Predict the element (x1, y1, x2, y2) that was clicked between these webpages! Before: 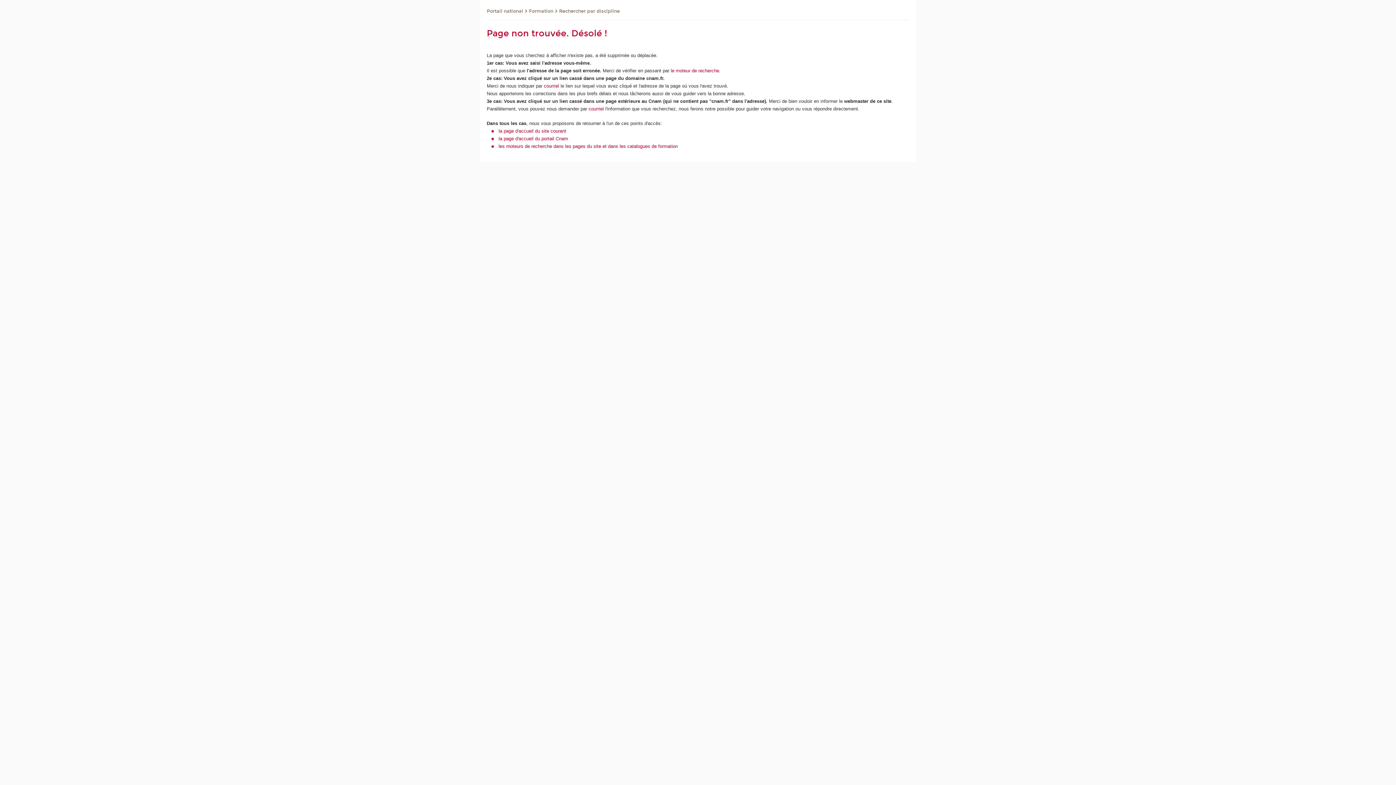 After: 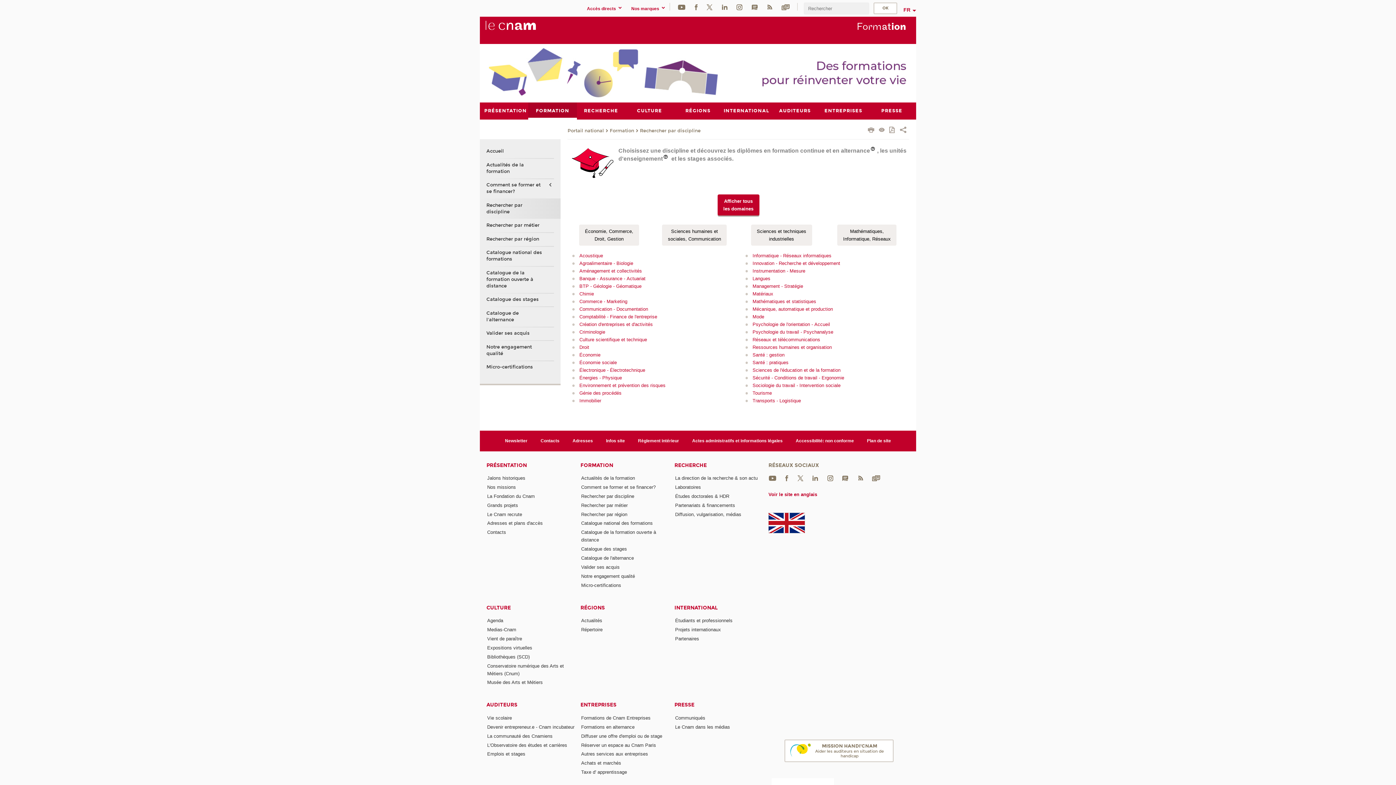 Action: bbox: (559, 7, 620, 15) label: Rechercher par discipline